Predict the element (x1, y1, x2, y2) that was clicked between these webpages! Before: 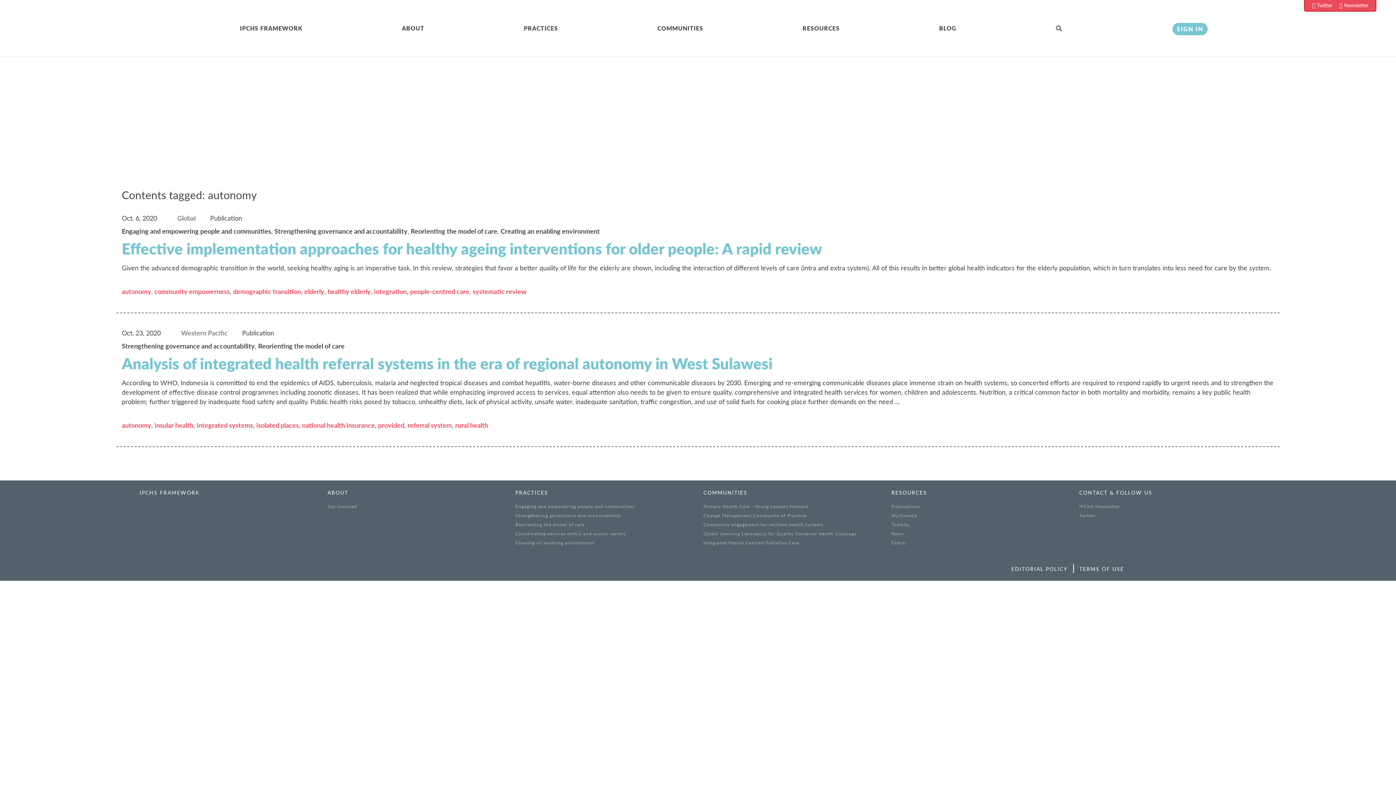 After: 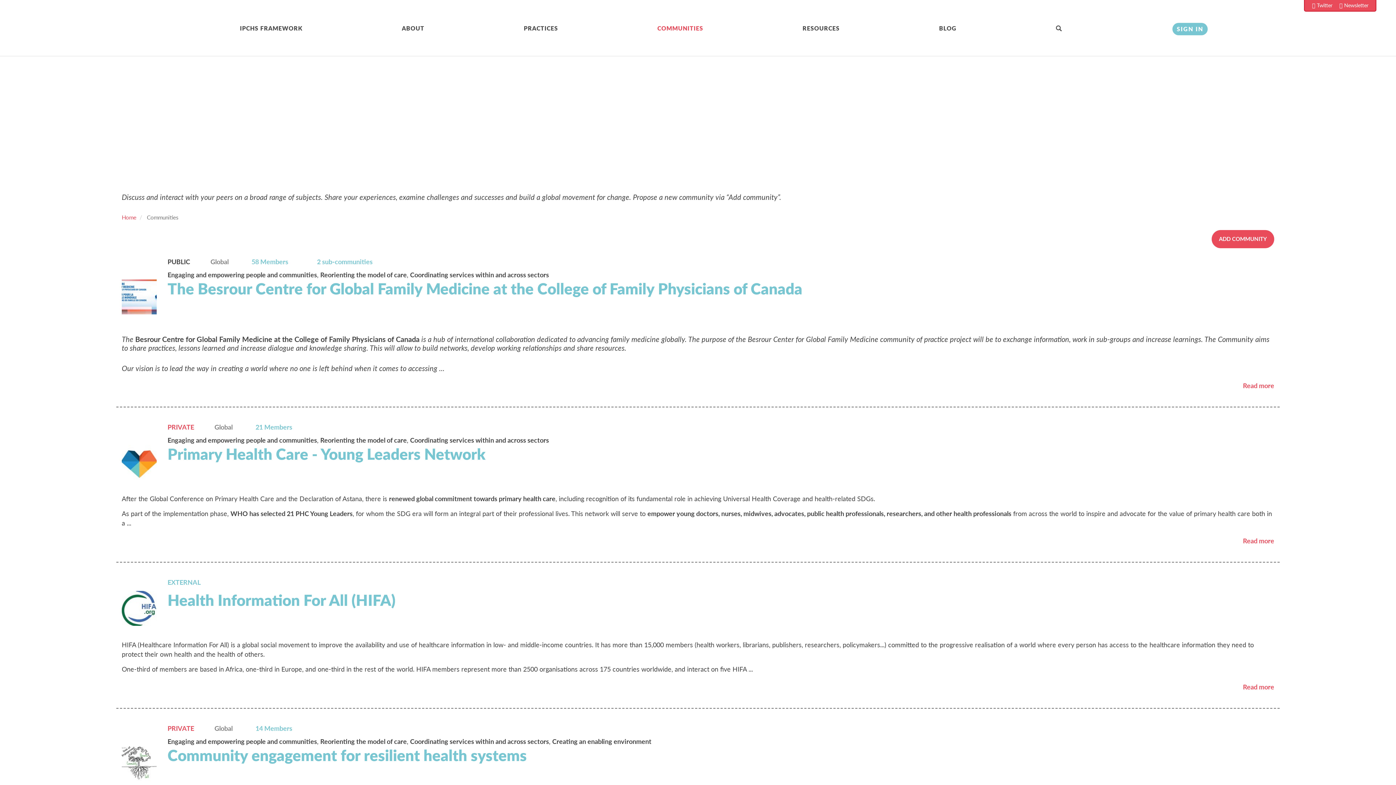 Action: label: COMMUNITIES bbox: (703, 489, 747, 496)